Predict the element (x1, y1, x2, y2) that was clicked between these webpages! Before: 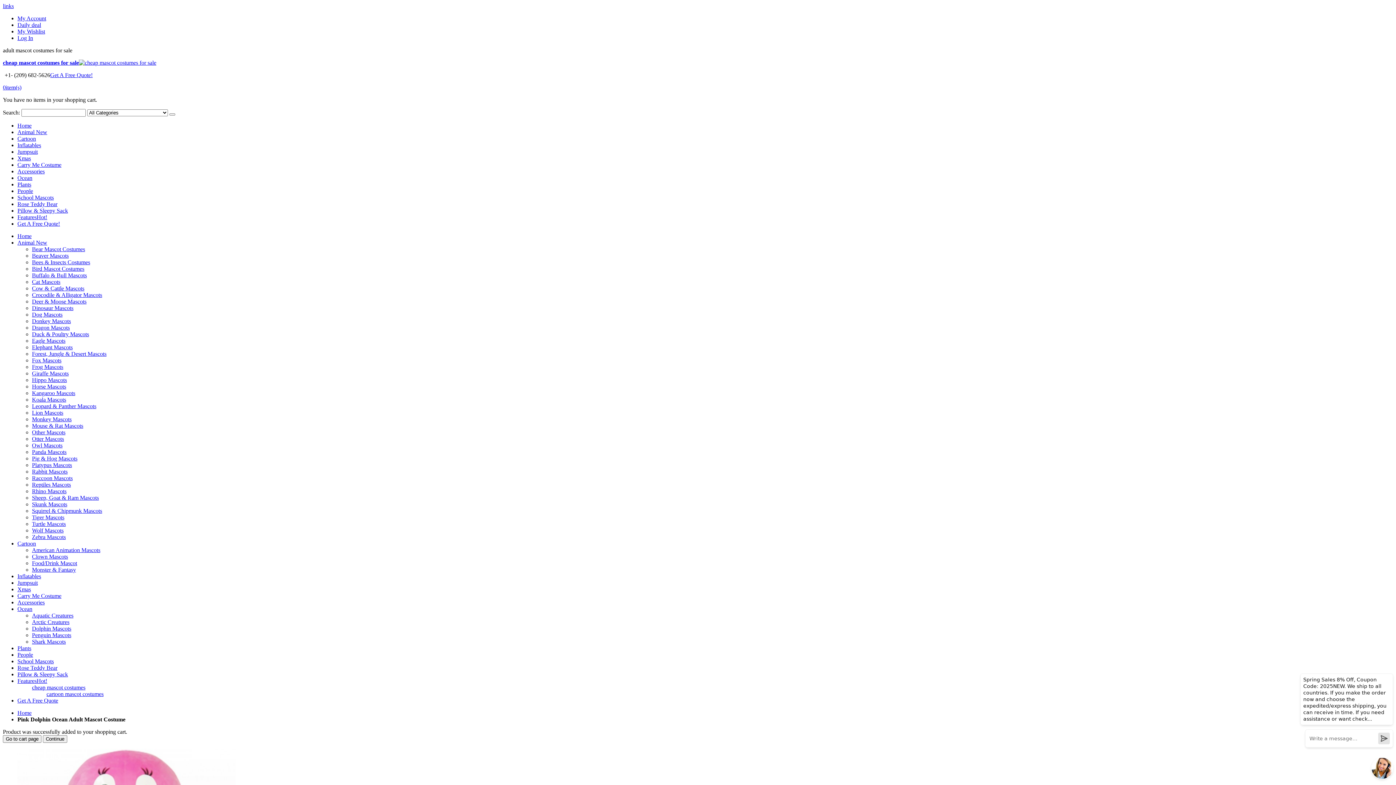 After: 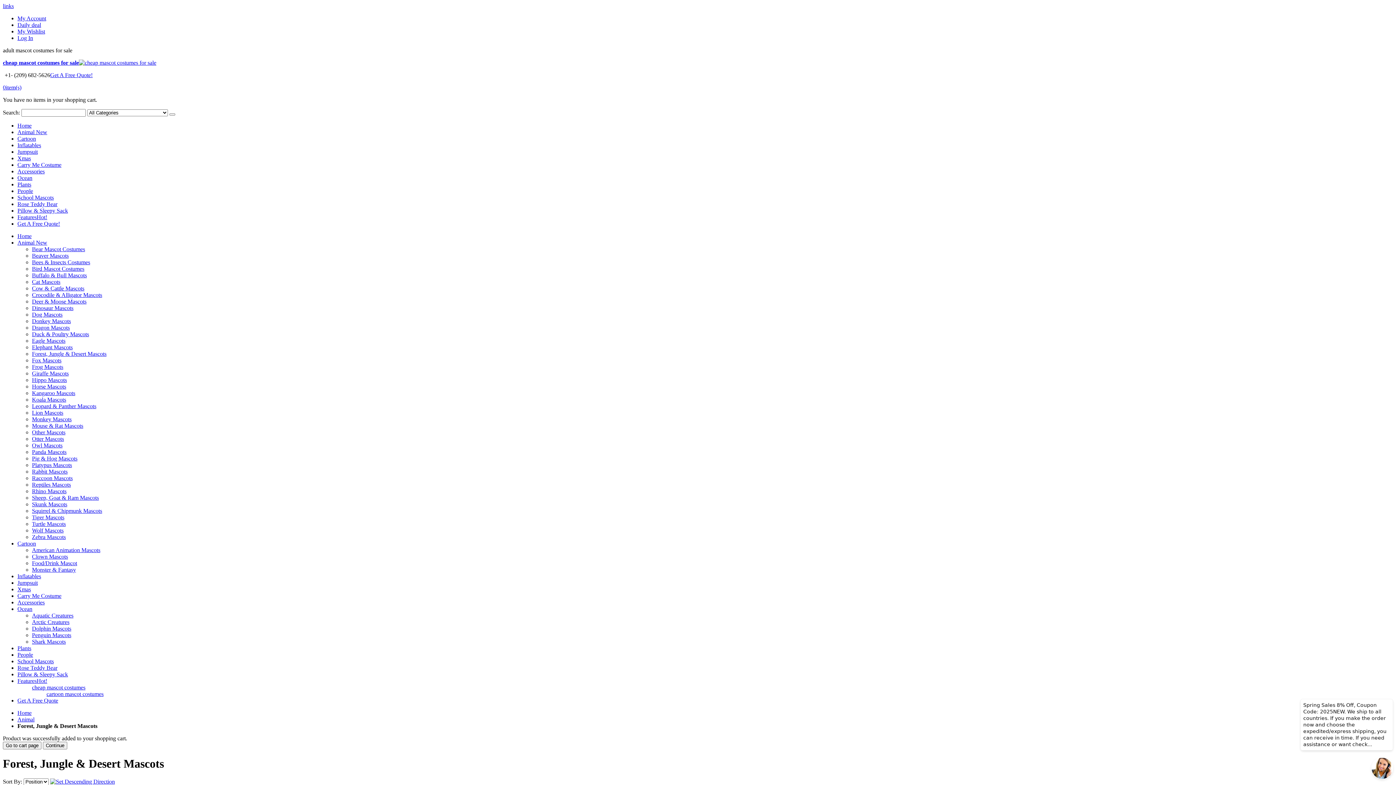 Action: label: Forest, Jungle & Desert Mascots bbox: (32, 350, 106, 357)